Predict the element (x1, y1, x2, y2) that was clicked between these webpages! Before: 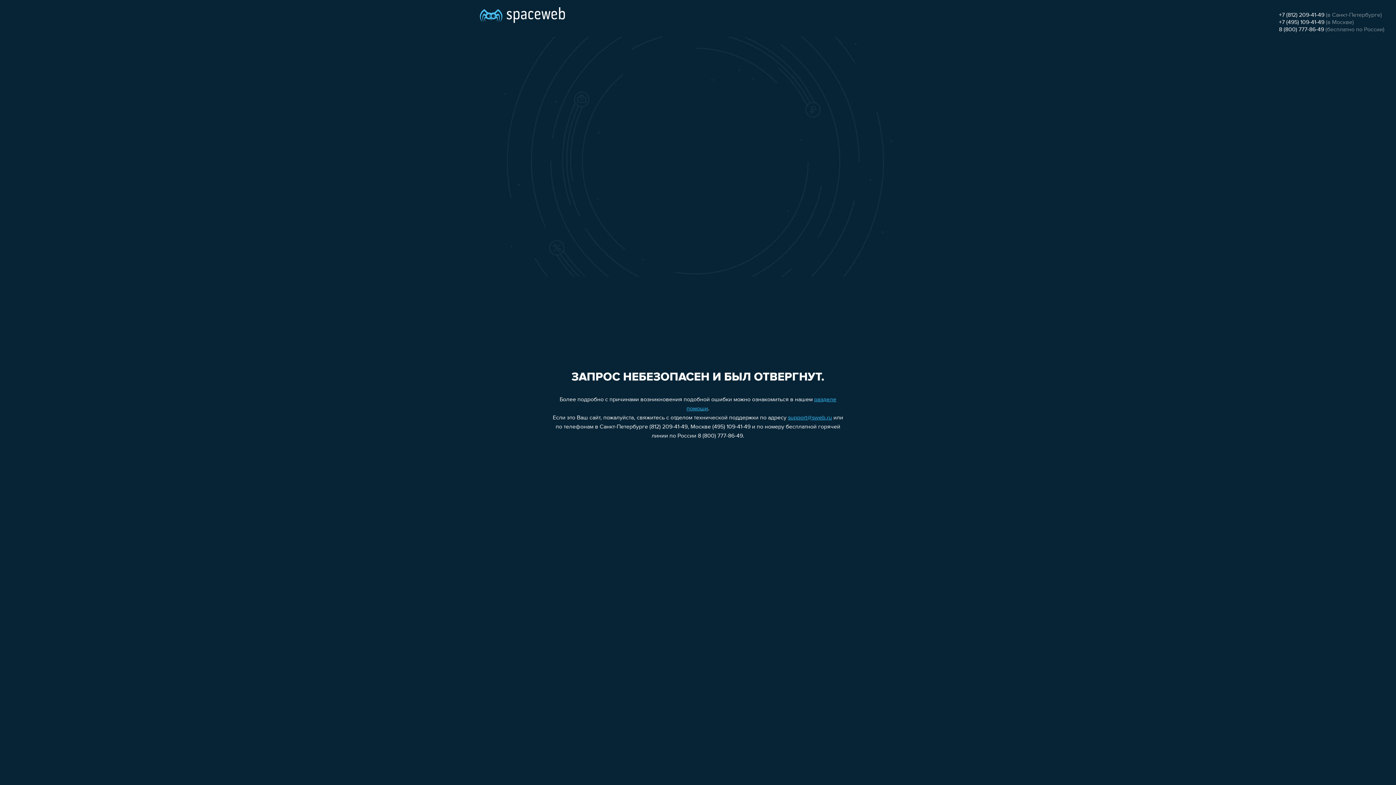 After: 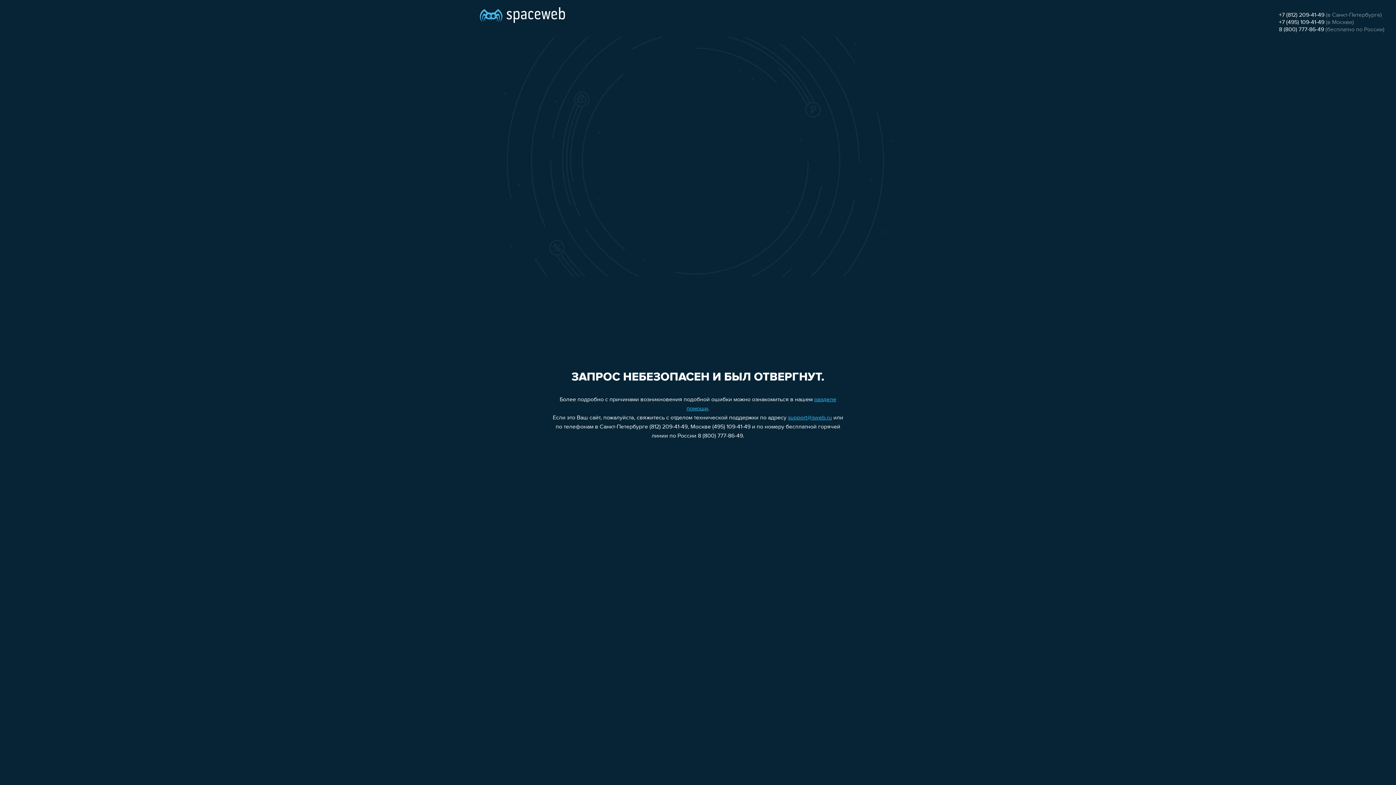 Action: label: support@sweb.ru bbox: (788, 415, 832, 421)